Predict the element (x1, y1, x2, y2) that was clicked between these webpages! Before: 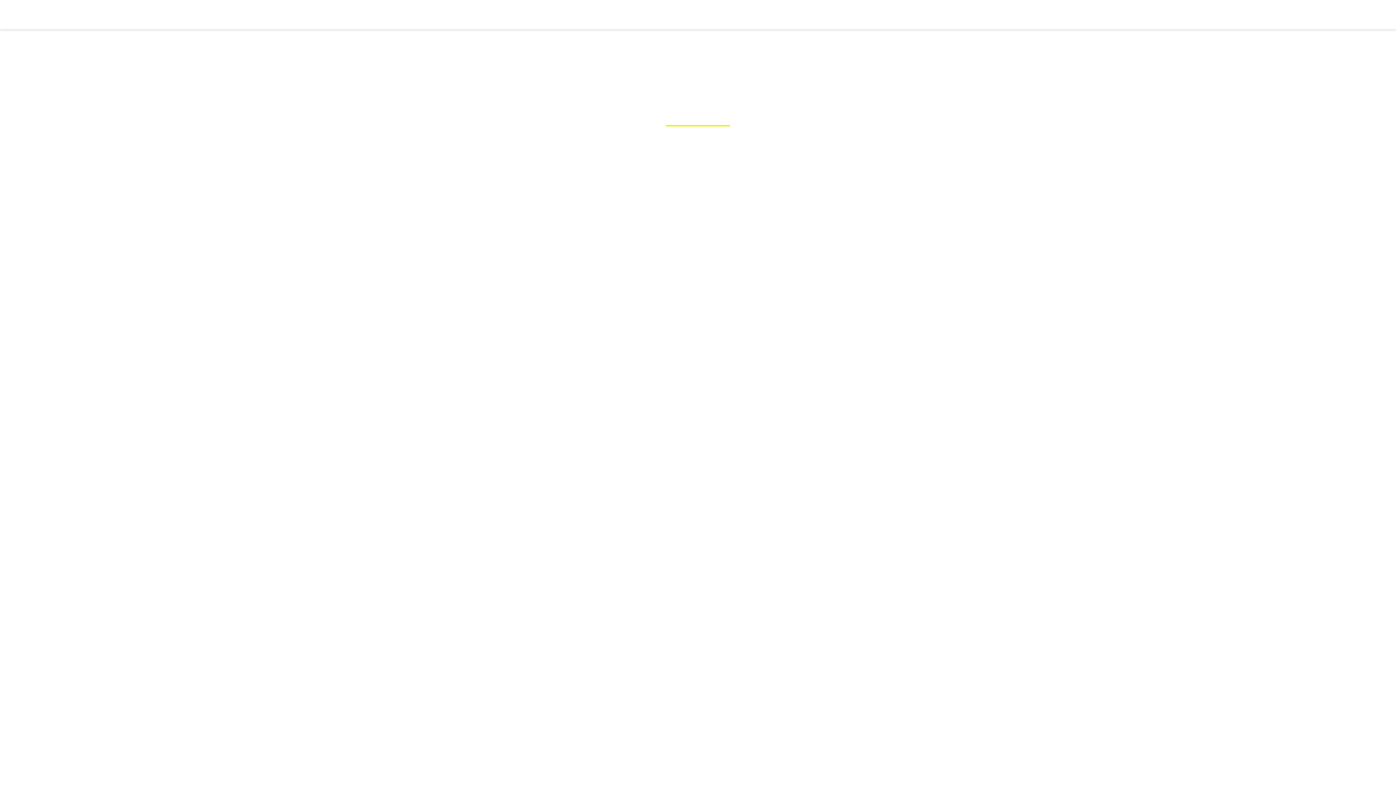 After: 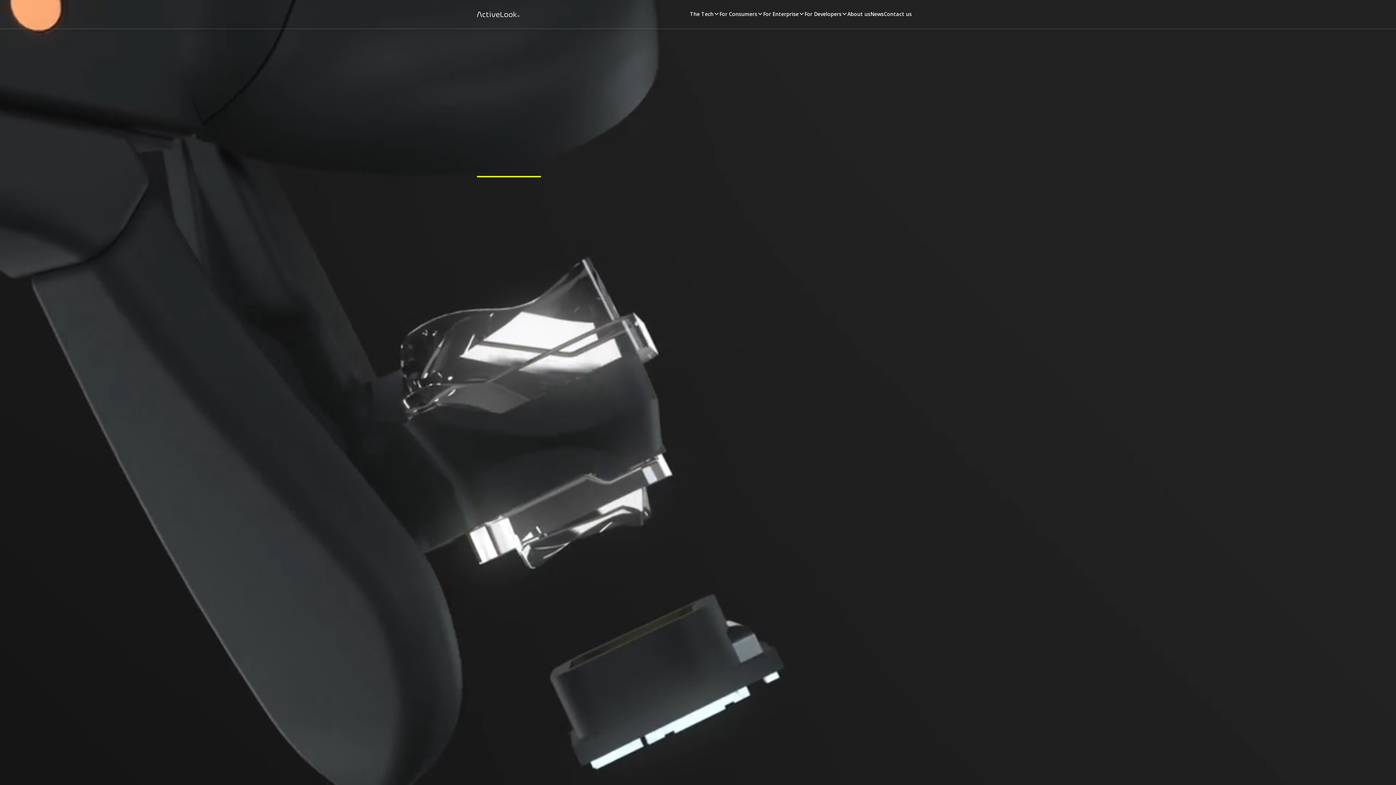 Action: label: The Tech bbox: (713, 0, 737, 27)